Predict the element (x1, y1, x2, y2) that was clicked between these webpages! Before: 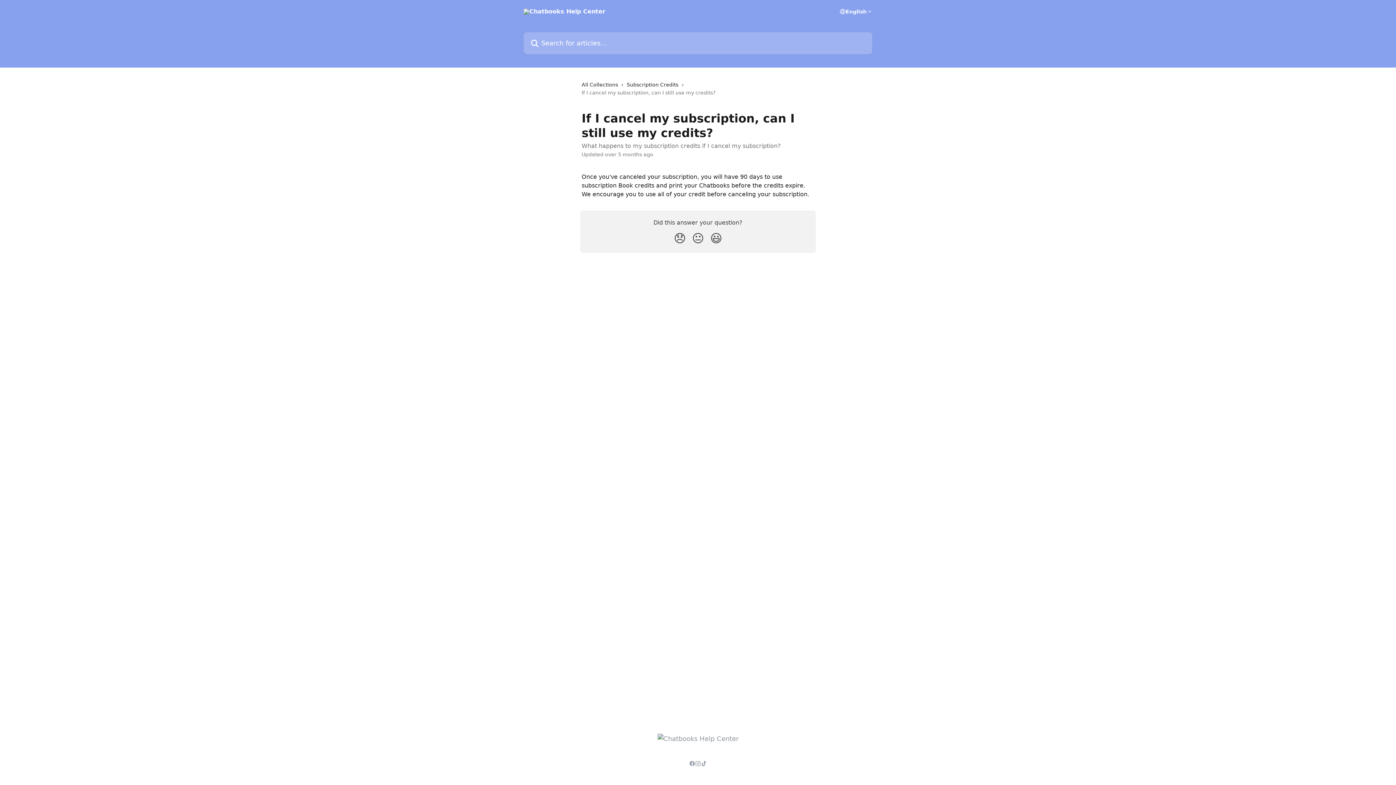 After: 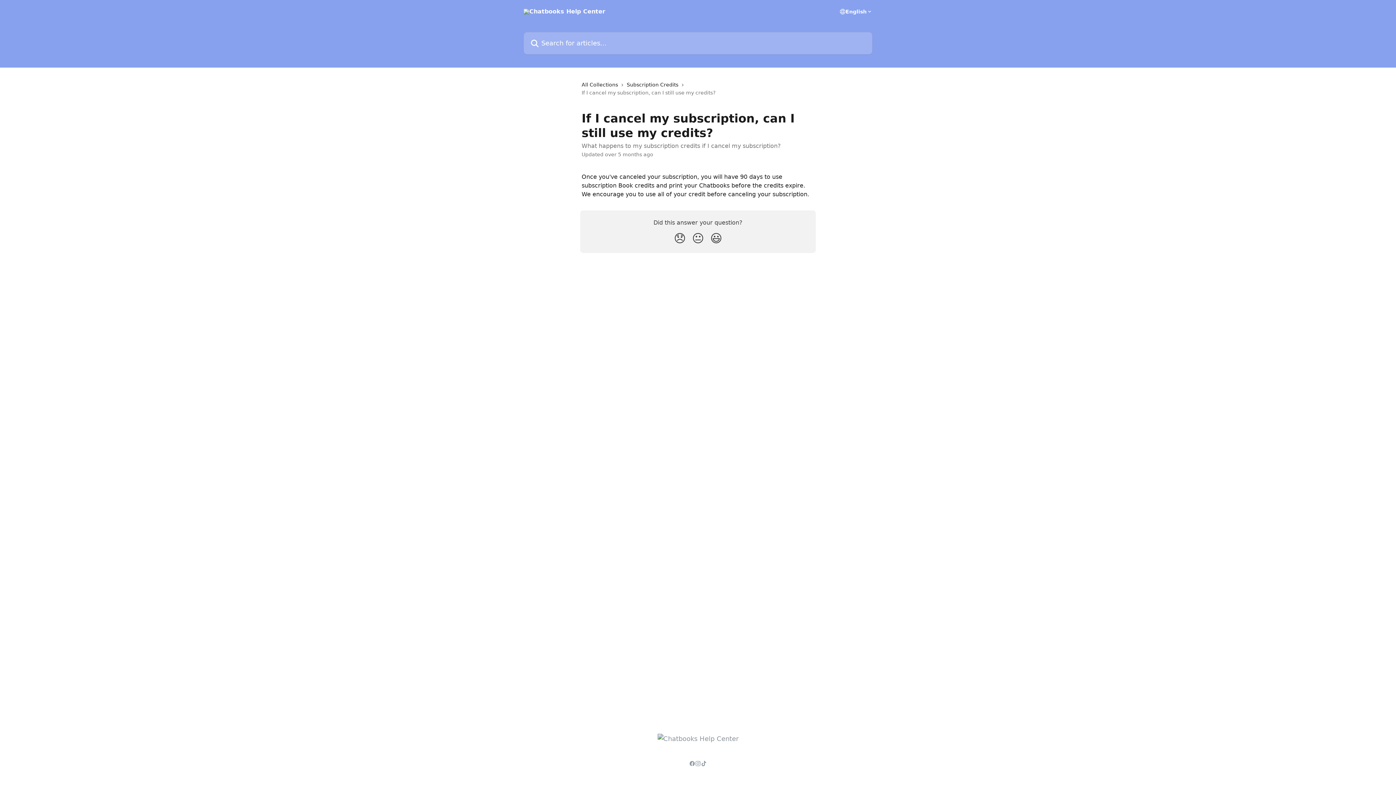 Action: bbox: (701, 761, 706, 766)